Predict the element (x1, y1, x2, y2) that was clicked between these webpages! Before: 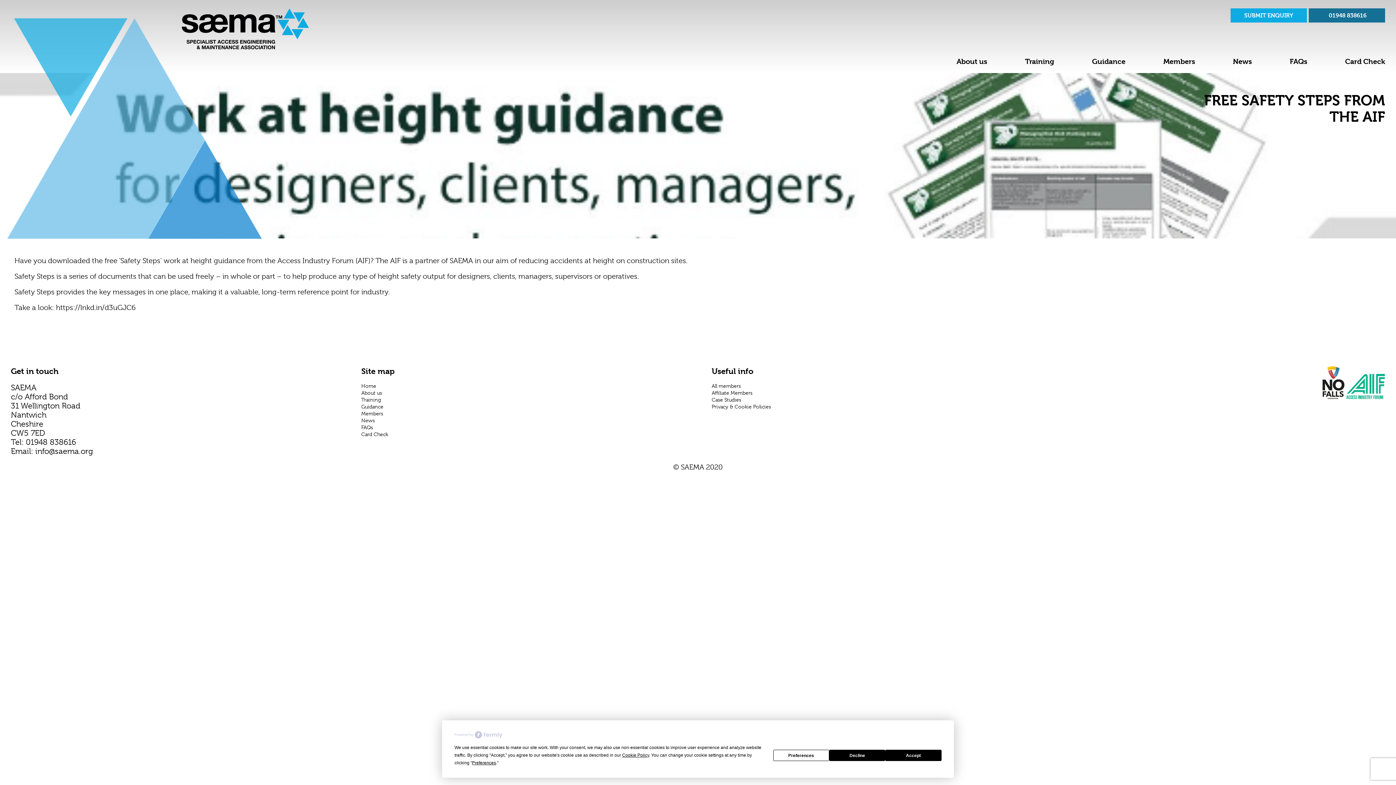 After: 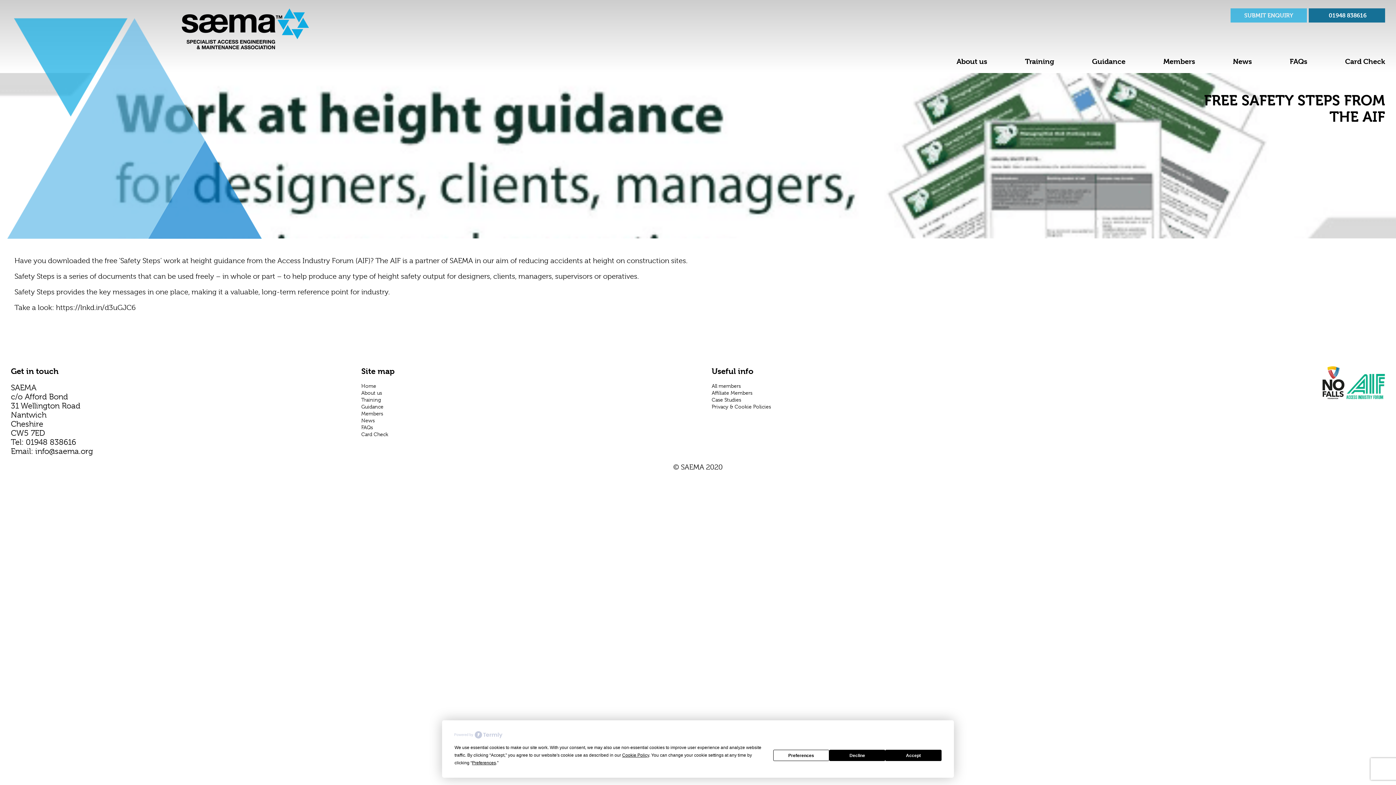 Action: label: SUBMIT ENQUIRY bbox: (1230, 8, 1307, 22)